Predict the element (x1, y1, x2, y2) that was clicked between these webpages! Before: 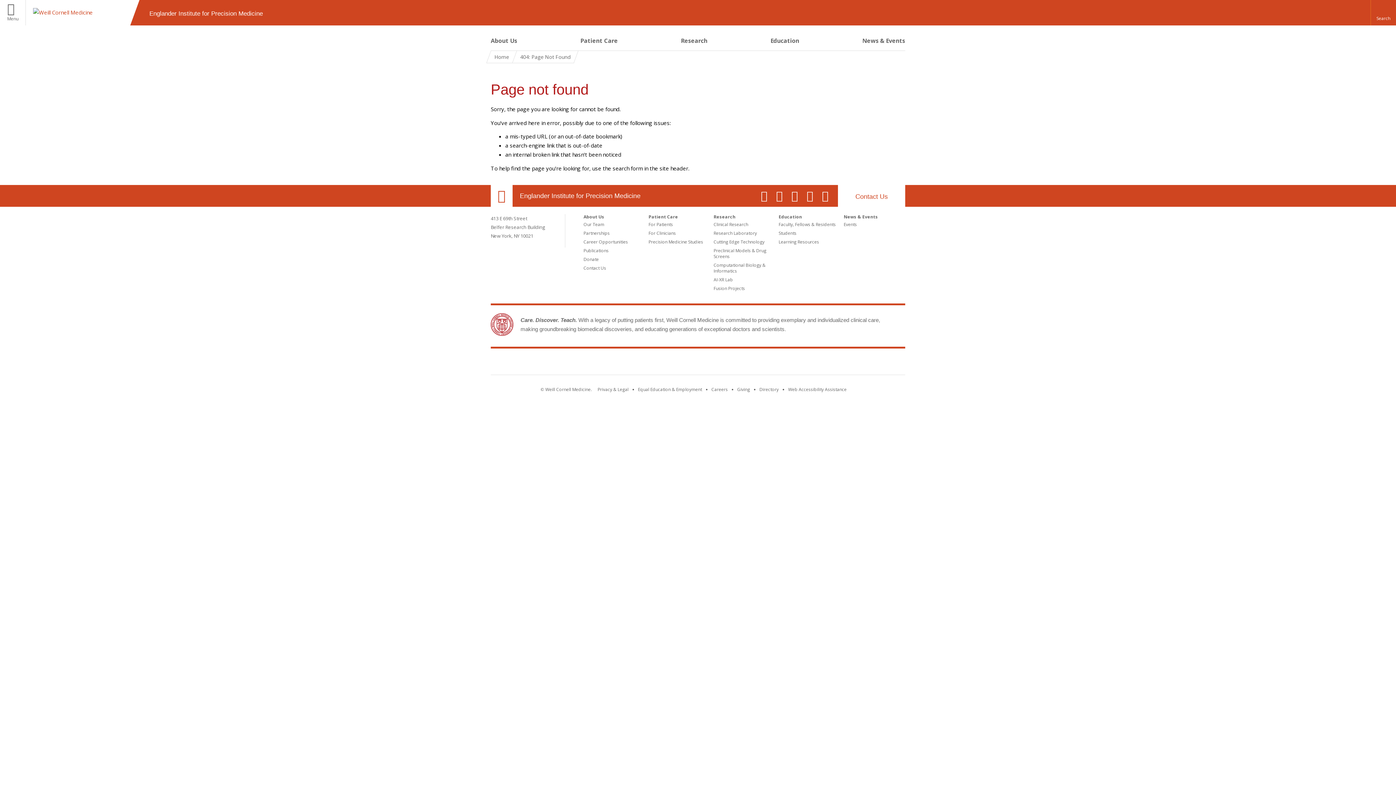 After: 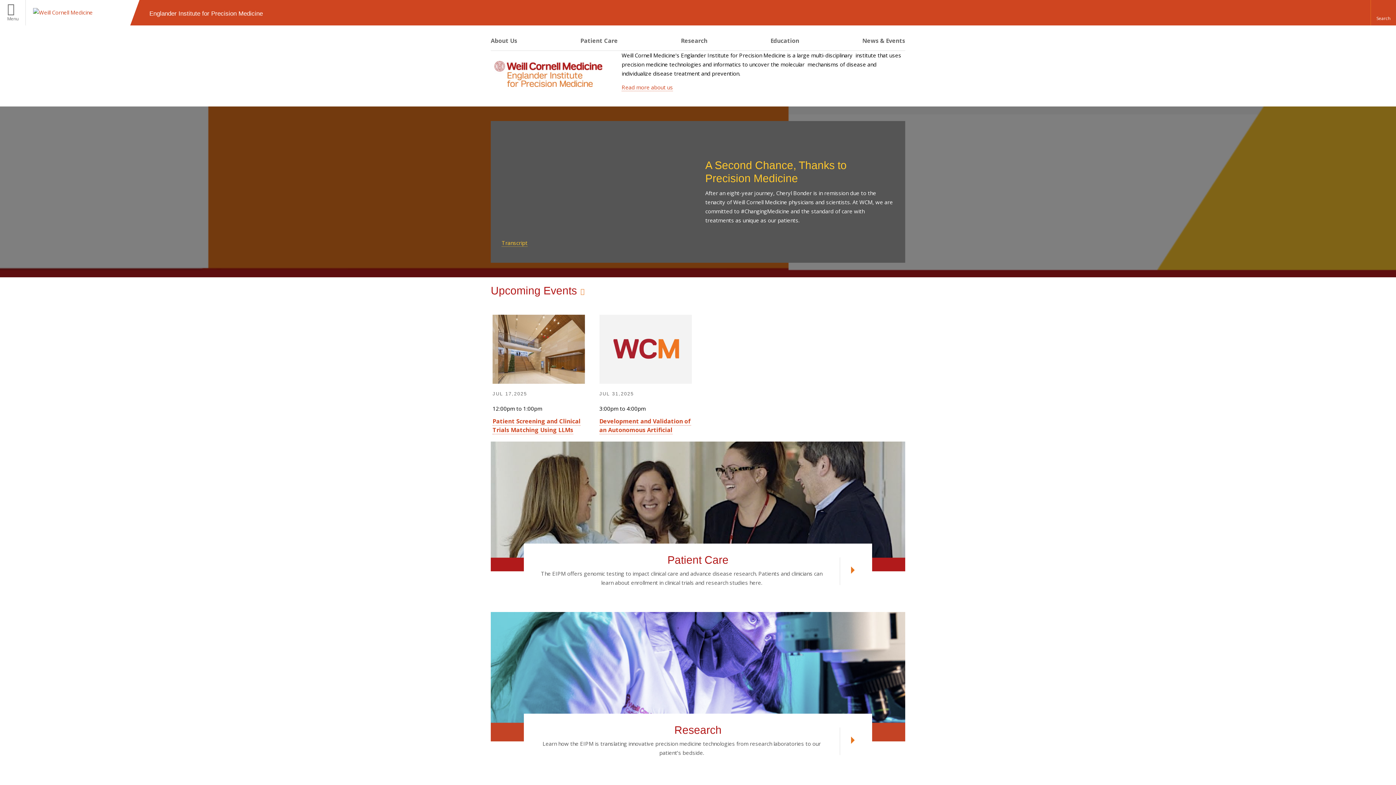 Action: bbox: (149, 10, 262, 15) label: Englander Institute for Precision Medicine